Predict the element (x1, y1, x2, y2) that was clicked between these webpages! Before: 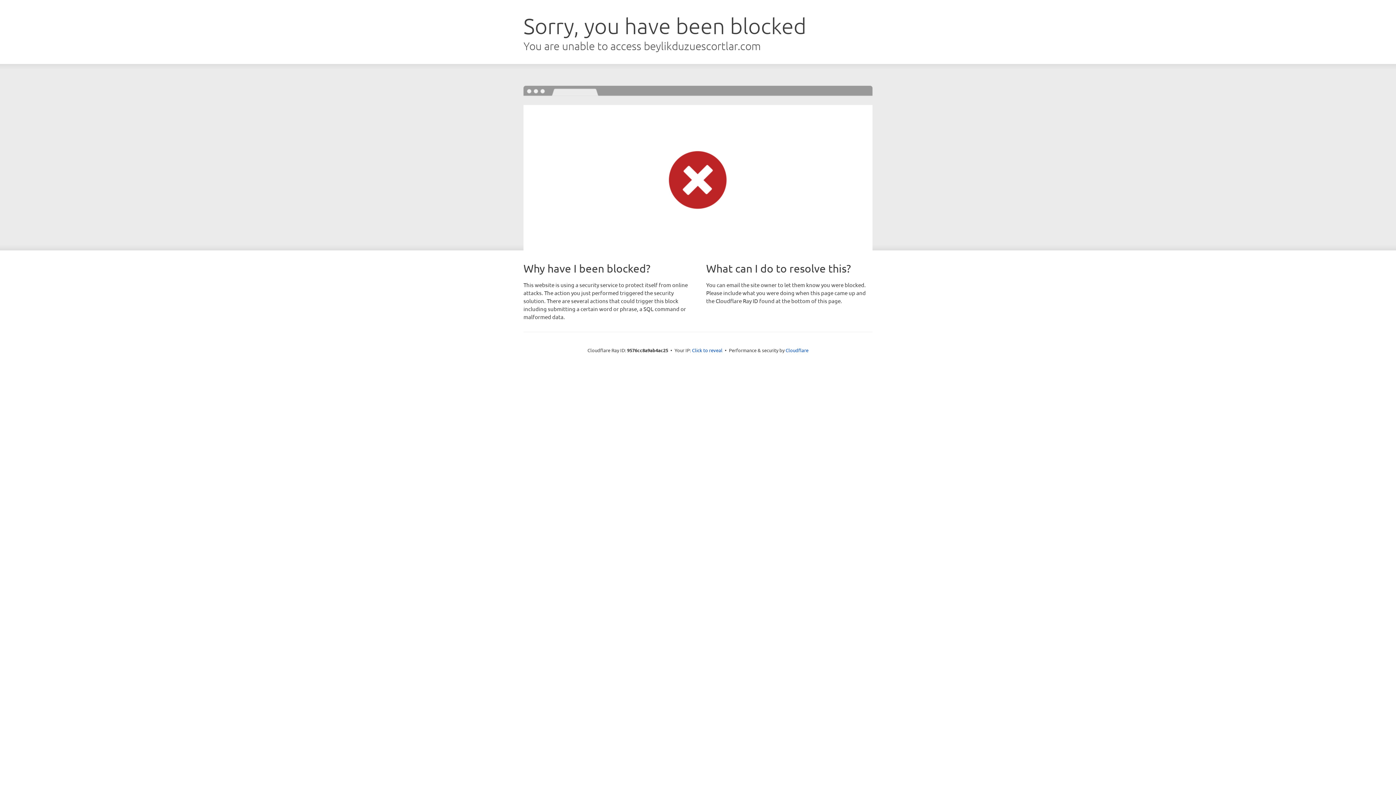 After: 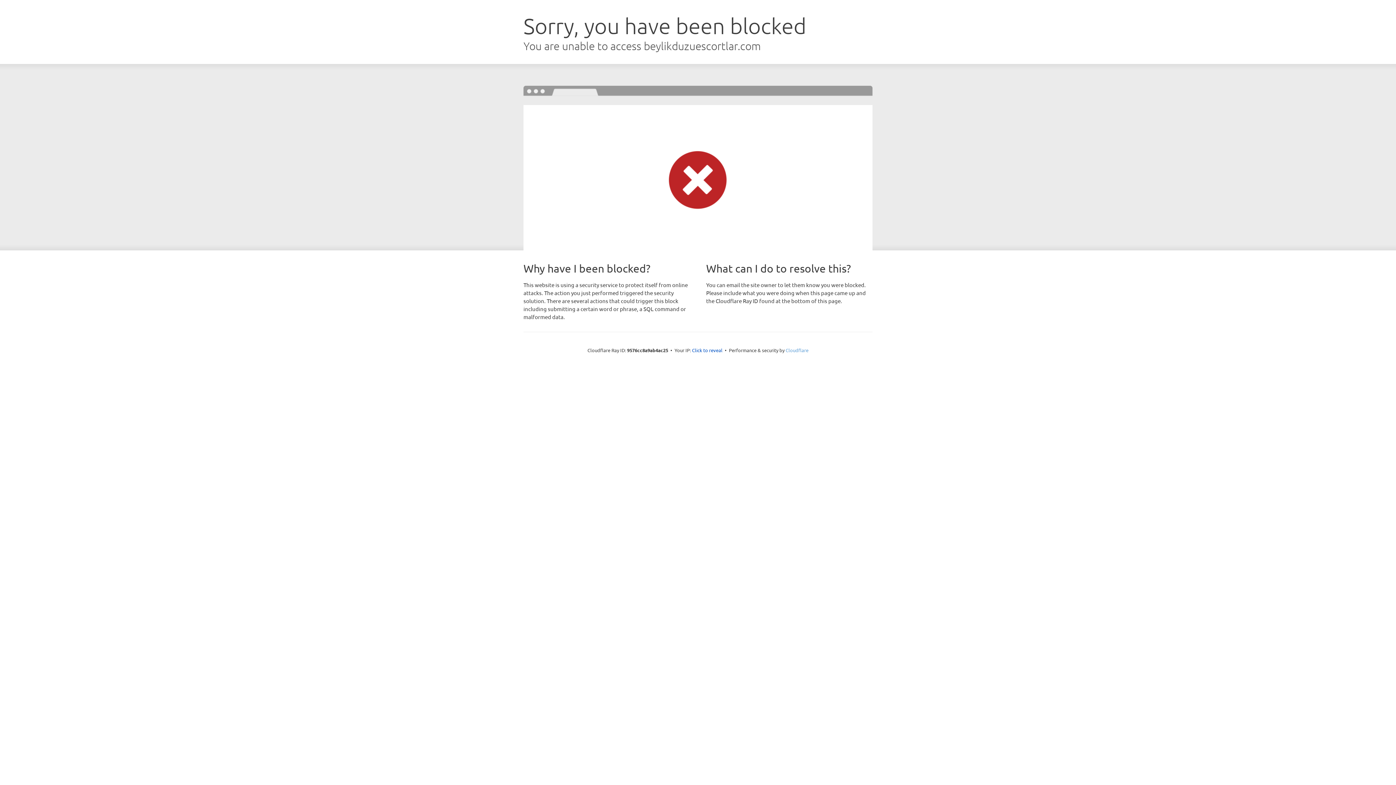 Action: label: Cloudflare bbox: (785, 347, 808, 353)